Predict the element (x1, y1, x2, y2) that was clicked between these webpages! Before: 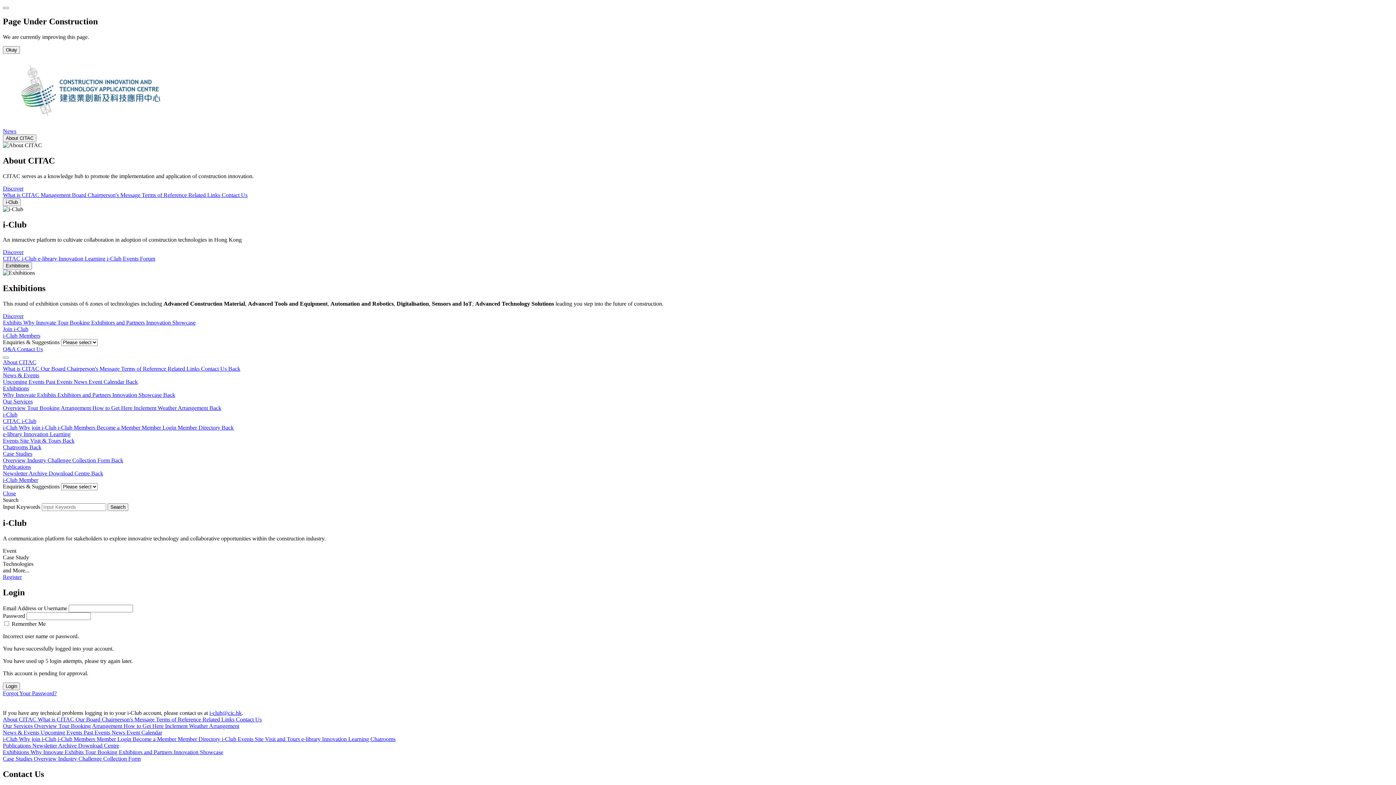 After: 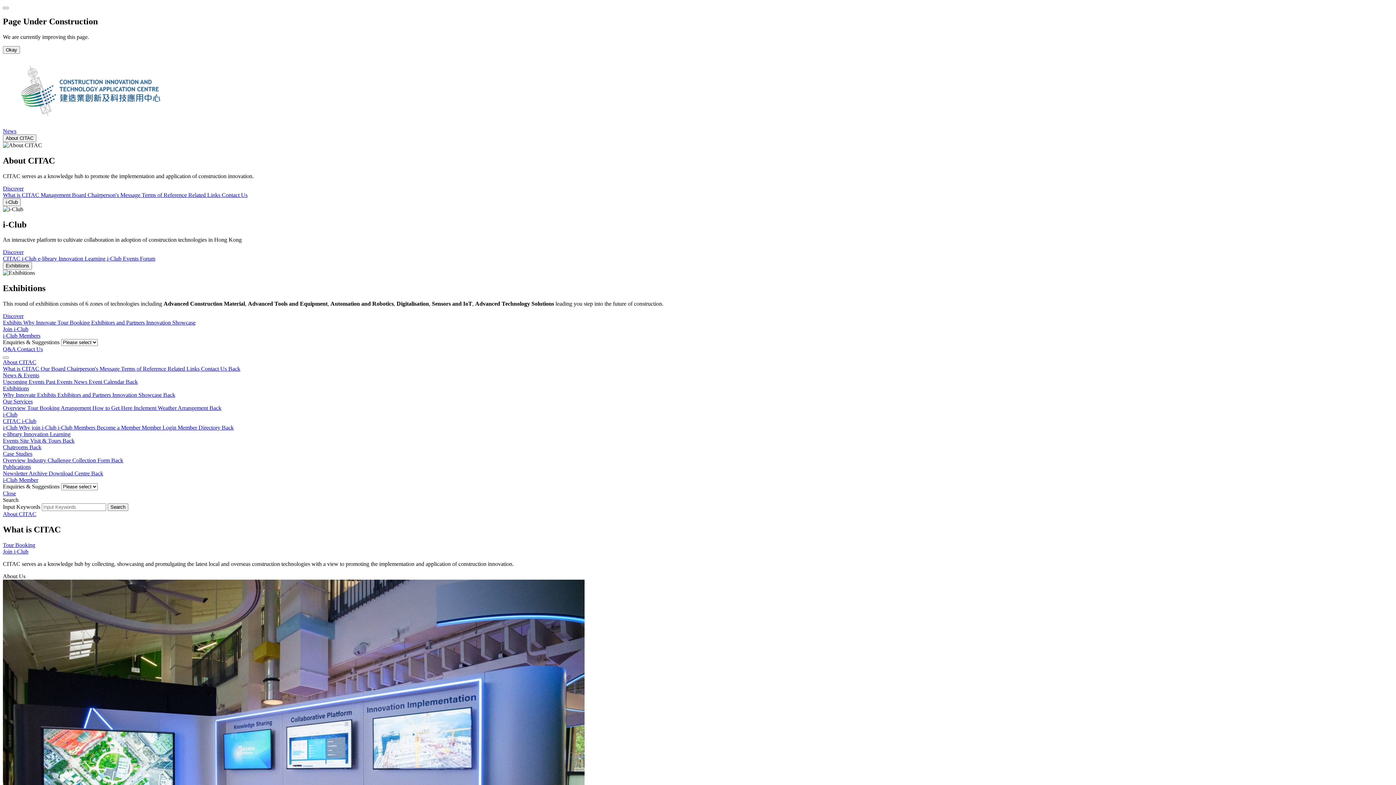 Action: bbox: (2, 191, 40, 198) label: What is CITAC 